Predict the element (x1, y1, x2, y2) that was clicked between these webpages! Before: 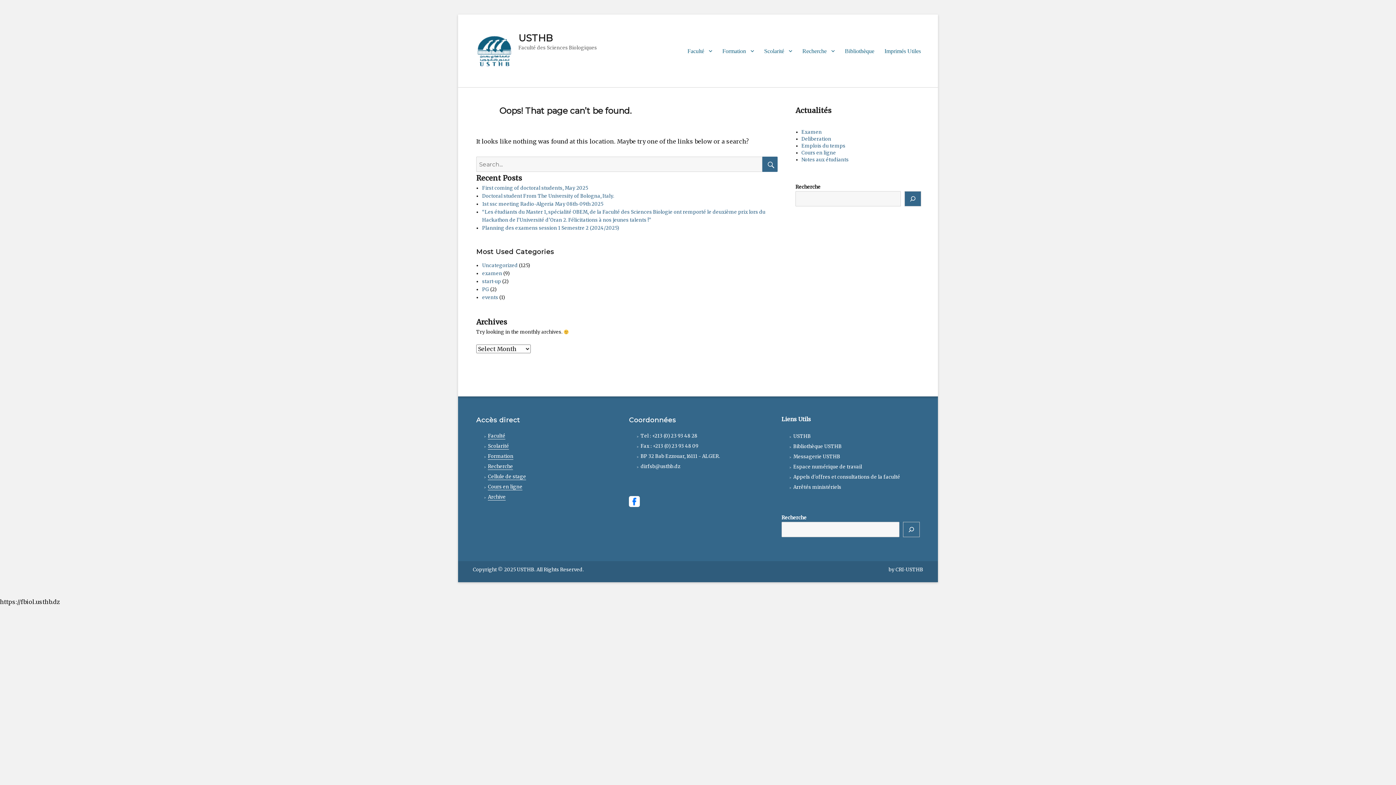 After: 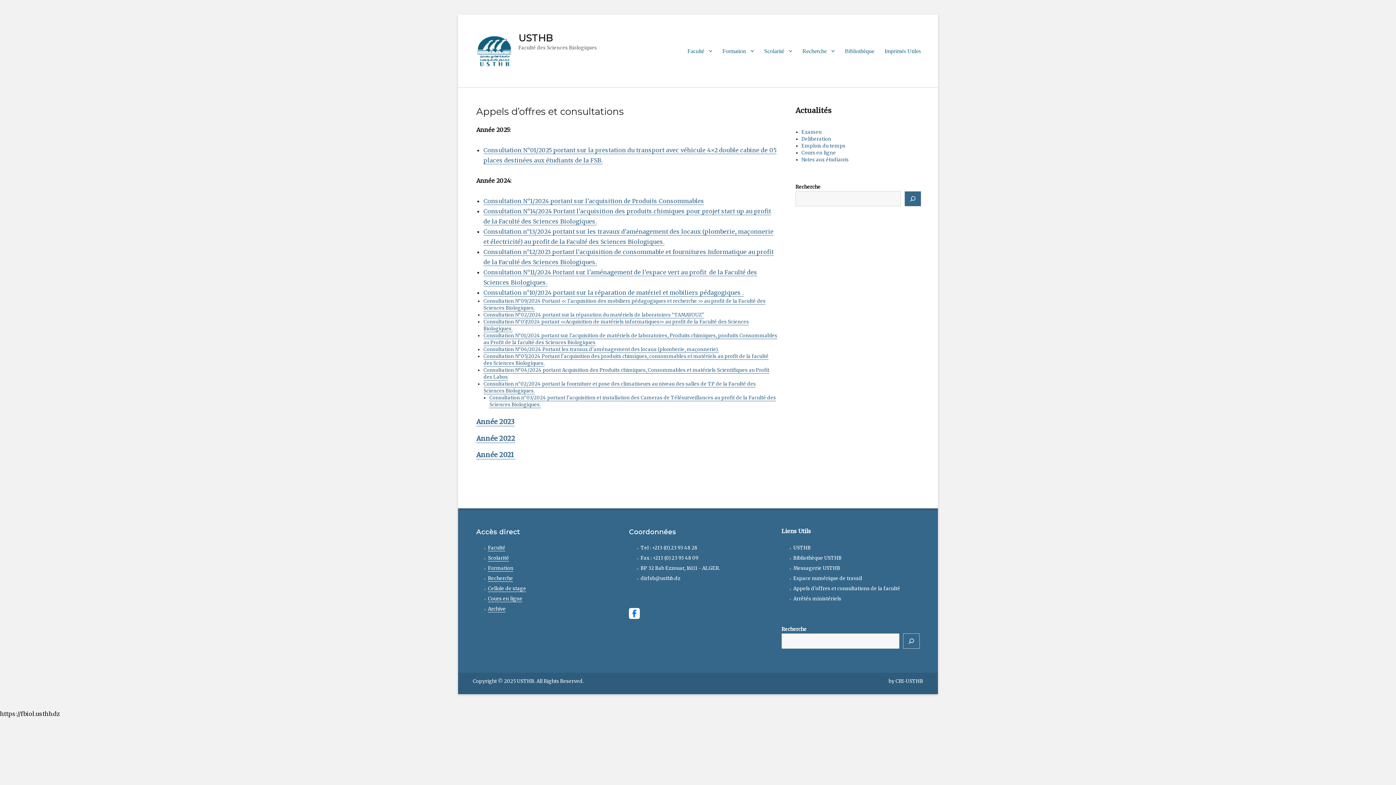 Action: bbox: (793, 474, 900, 480) label: Appels d'offres et consultations de la faculté